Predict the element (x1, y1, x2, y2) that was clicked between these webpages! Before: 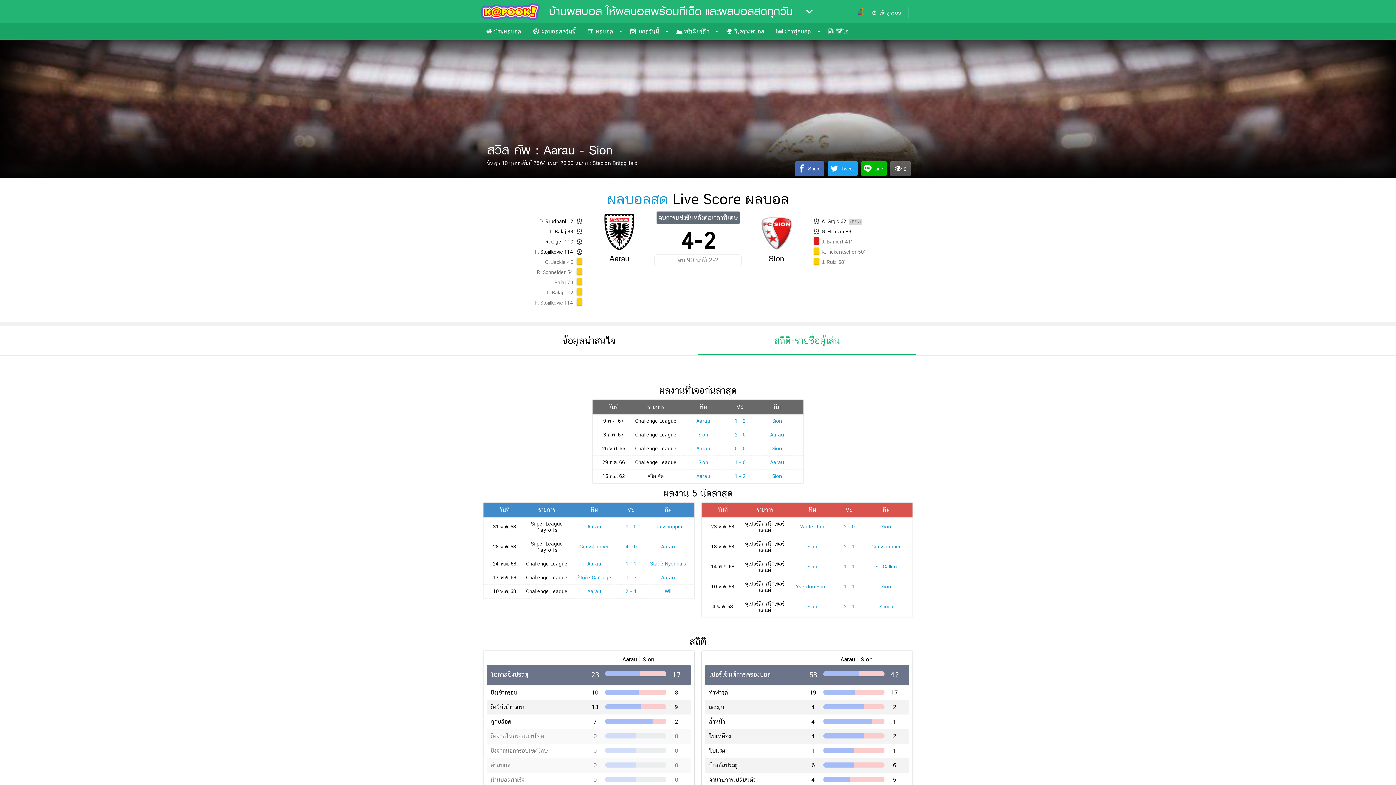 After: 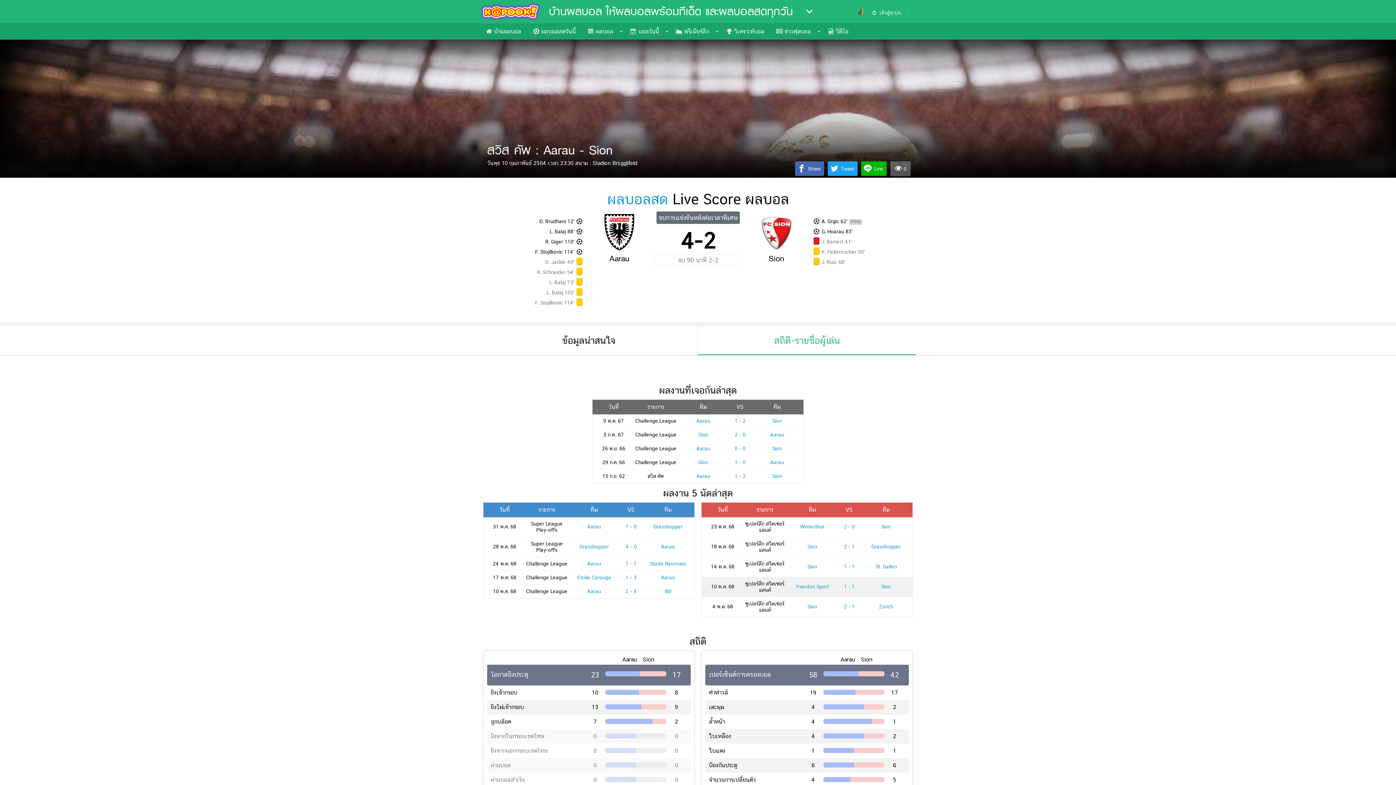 Action: bbox: (844, 583, 854, 589) label: 1 - 1